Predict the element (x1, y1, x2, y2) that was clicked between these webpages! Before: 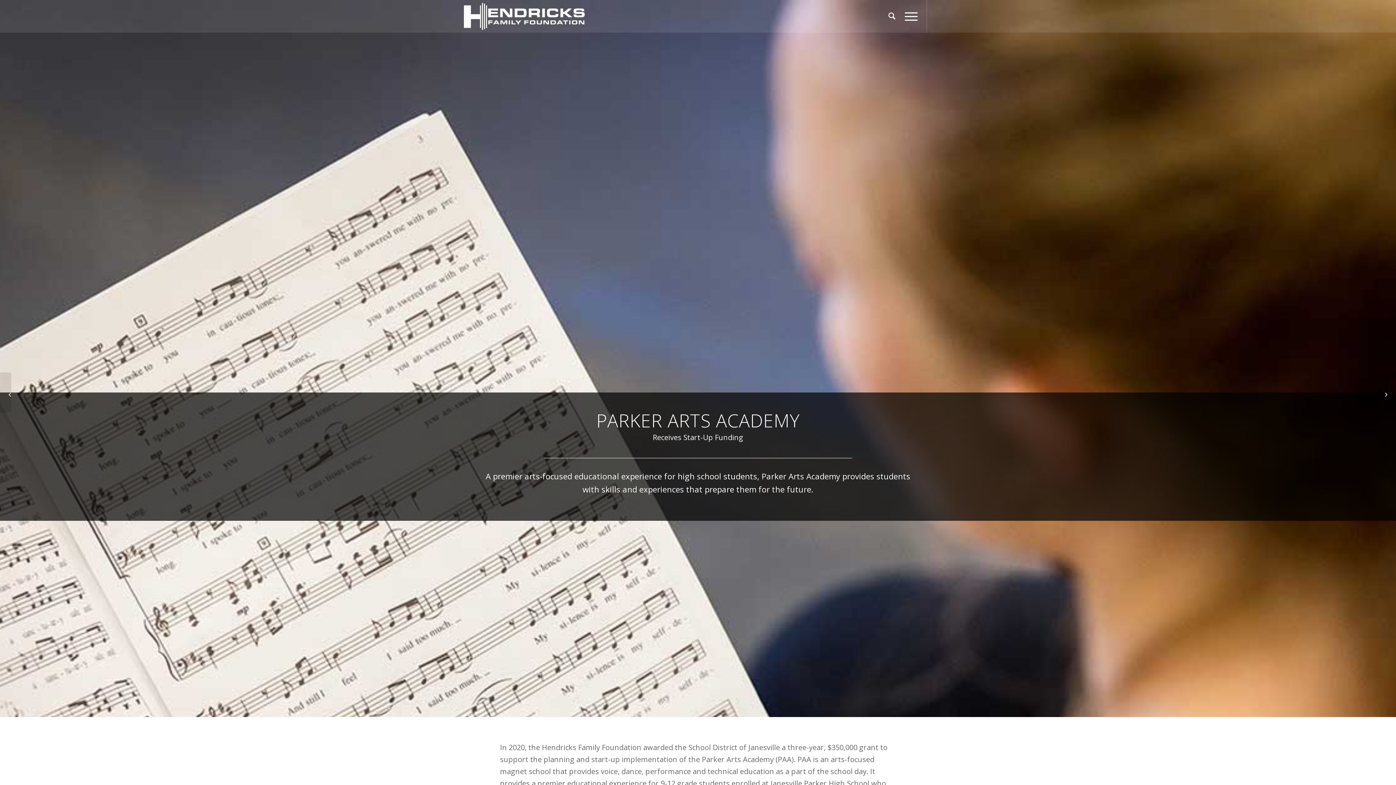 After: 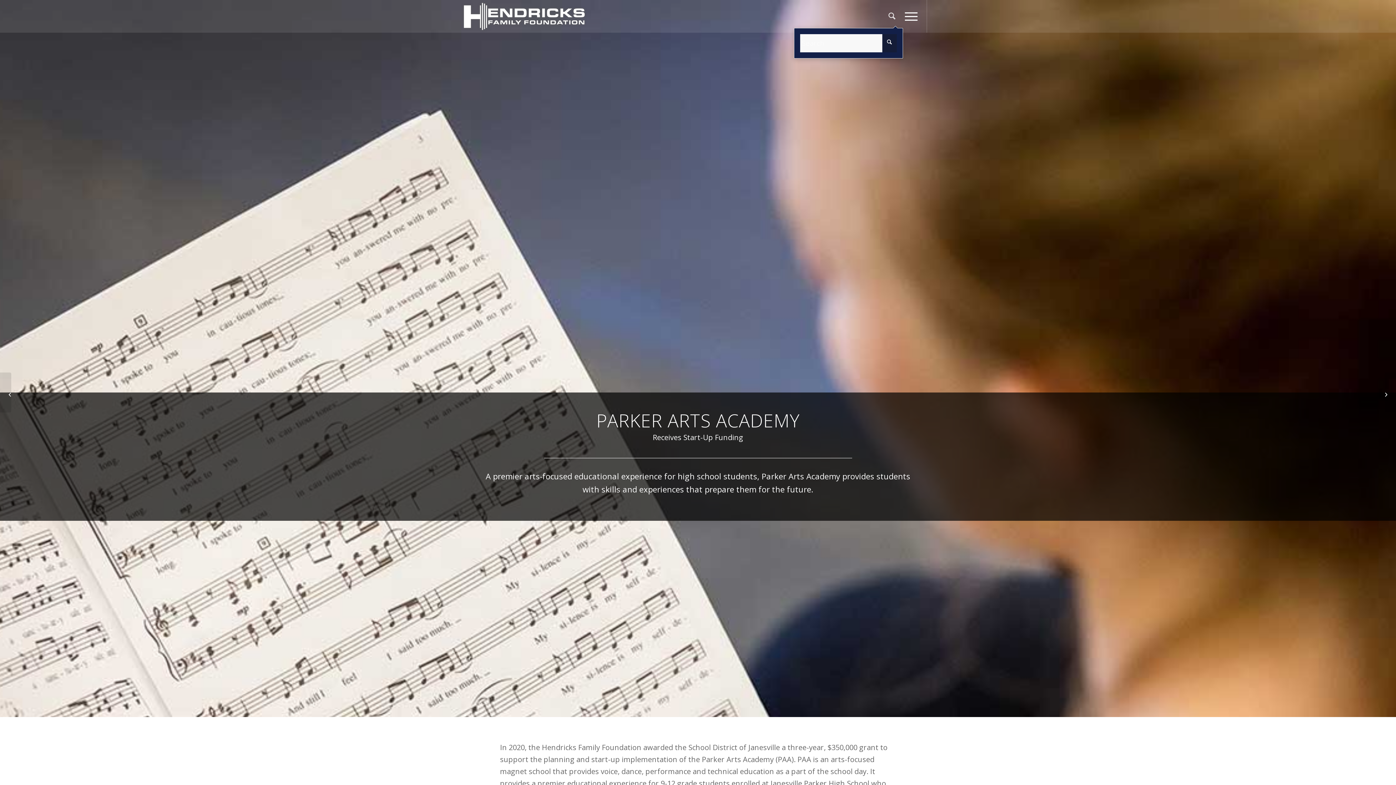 Action: bbox: (884, 0, 900, 32) label: Search